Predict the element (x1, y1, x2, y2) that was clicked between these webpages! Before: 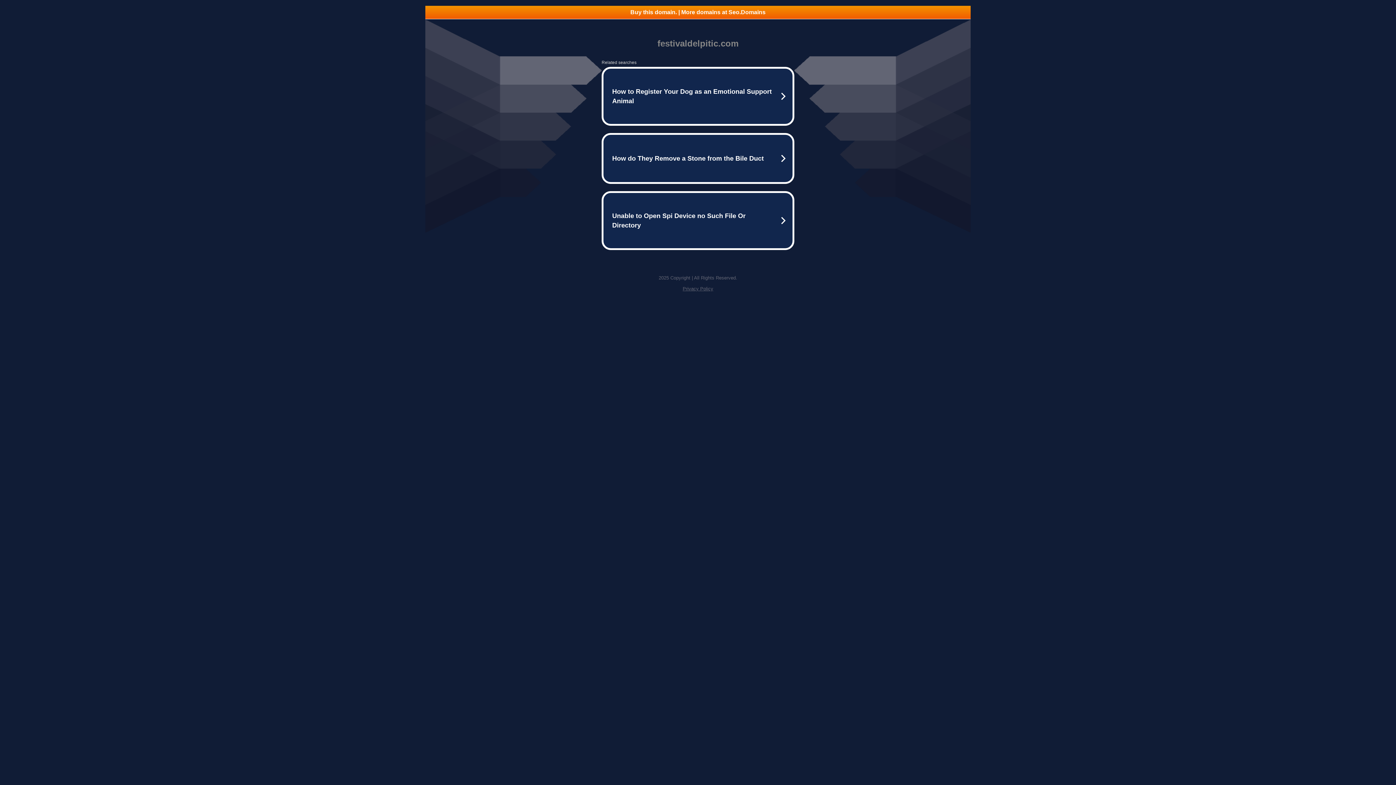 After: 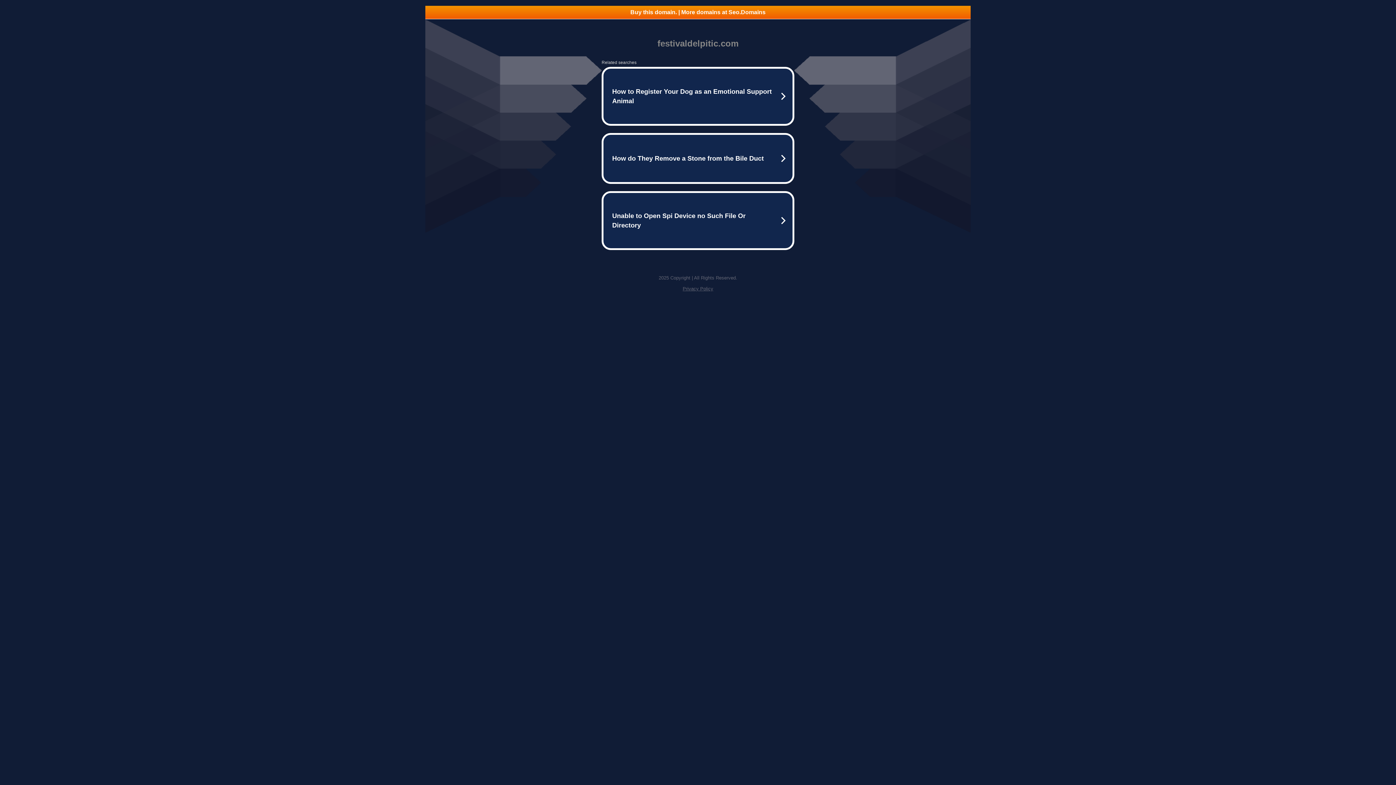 Action: label: Privacy Policy bbox: (682, 286, 713, 291)